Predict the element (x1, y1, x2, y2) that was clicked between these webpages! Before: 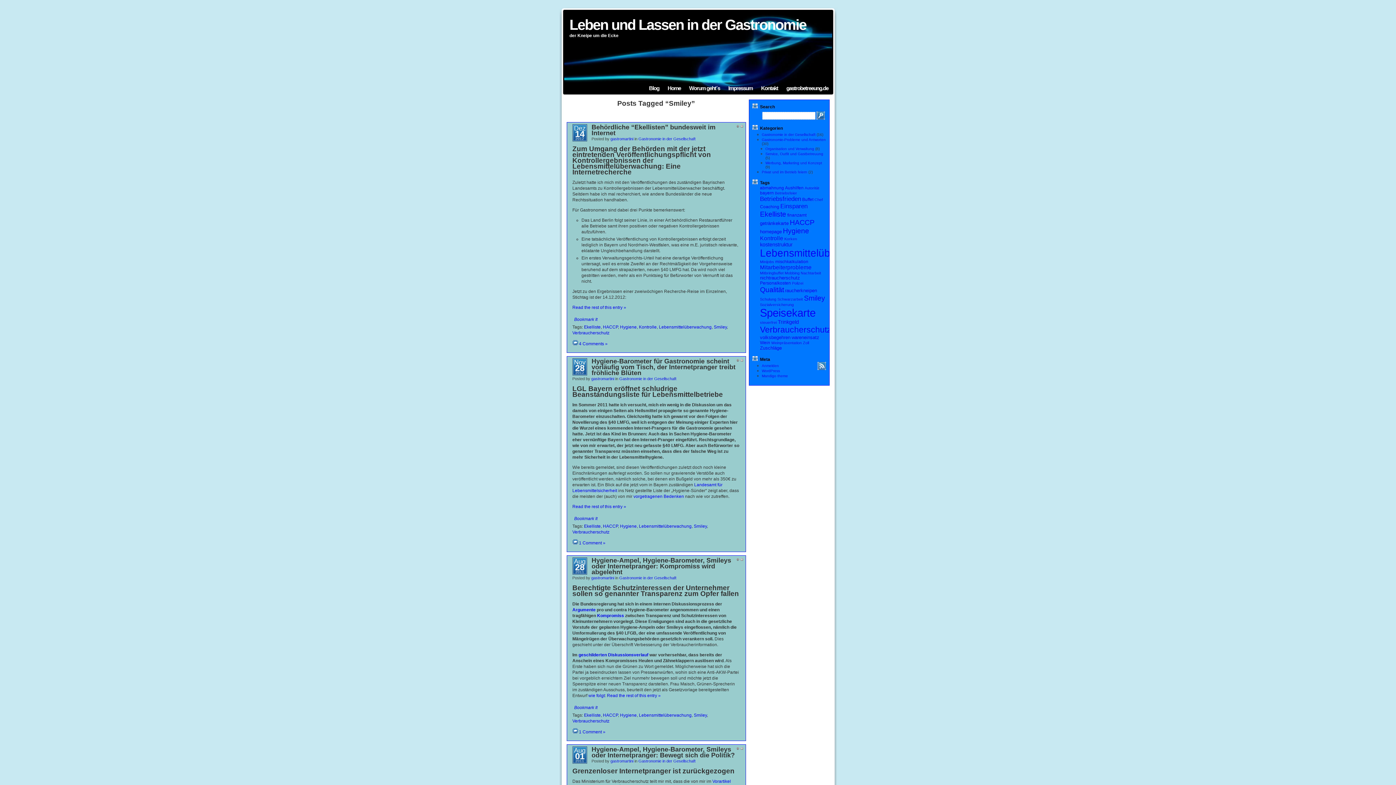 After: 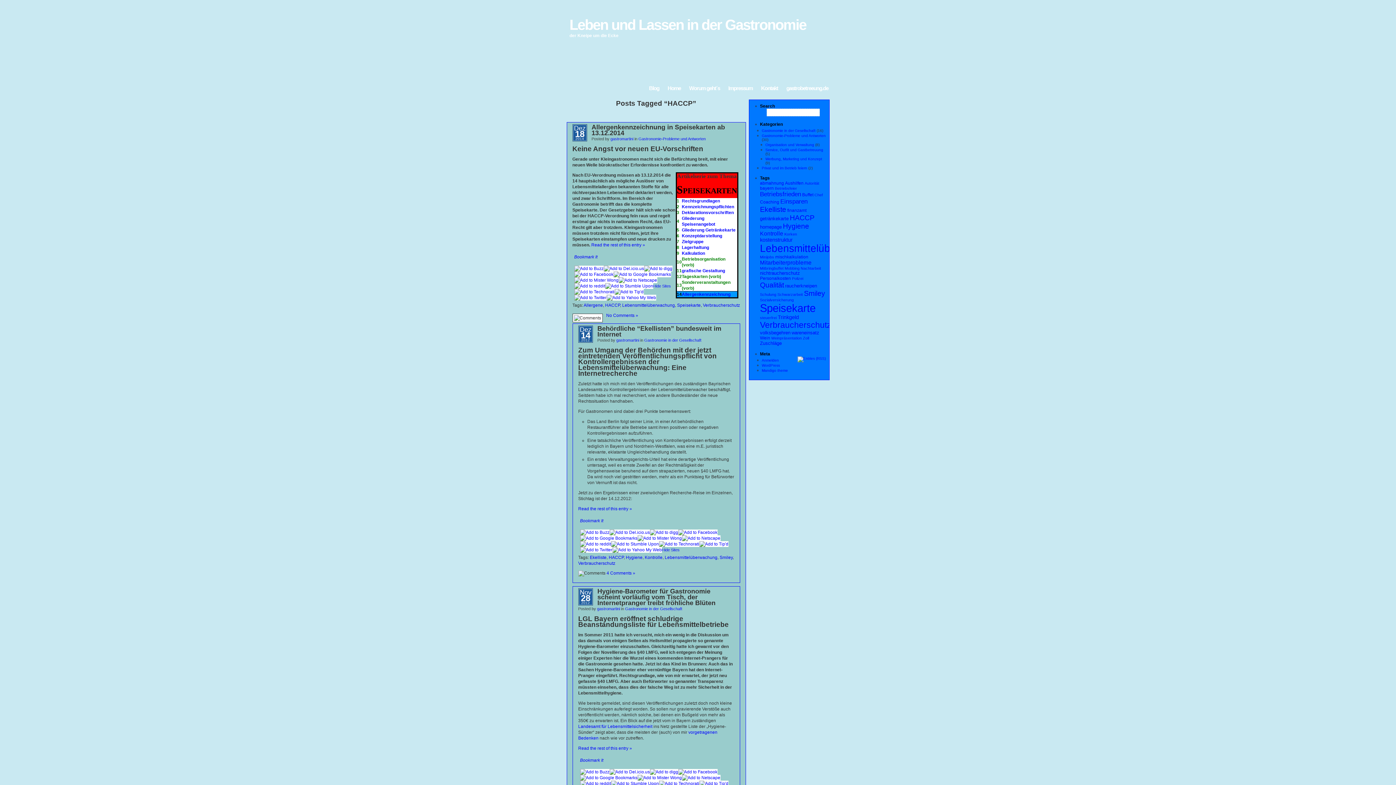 Action: label: HACCP bbox: (603, 324, 618, 329)